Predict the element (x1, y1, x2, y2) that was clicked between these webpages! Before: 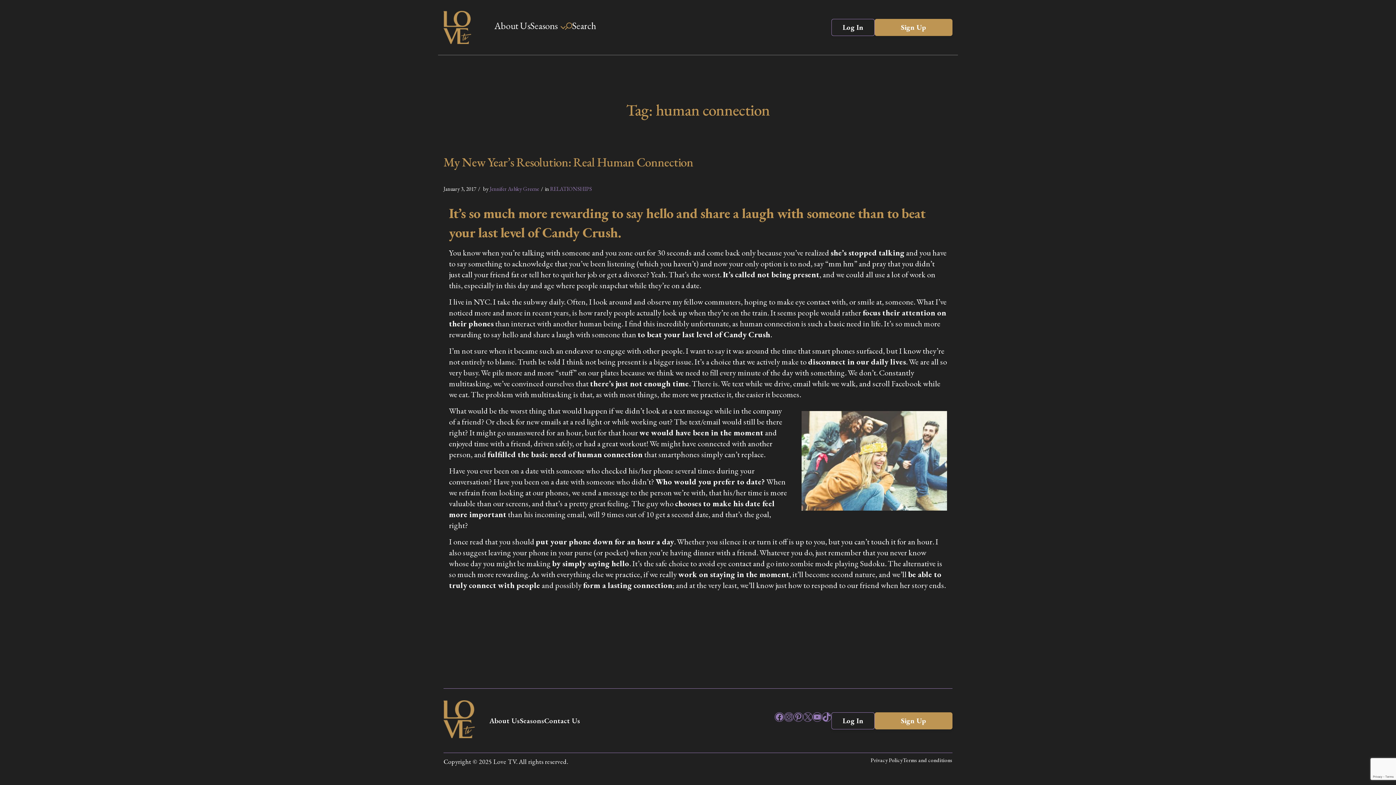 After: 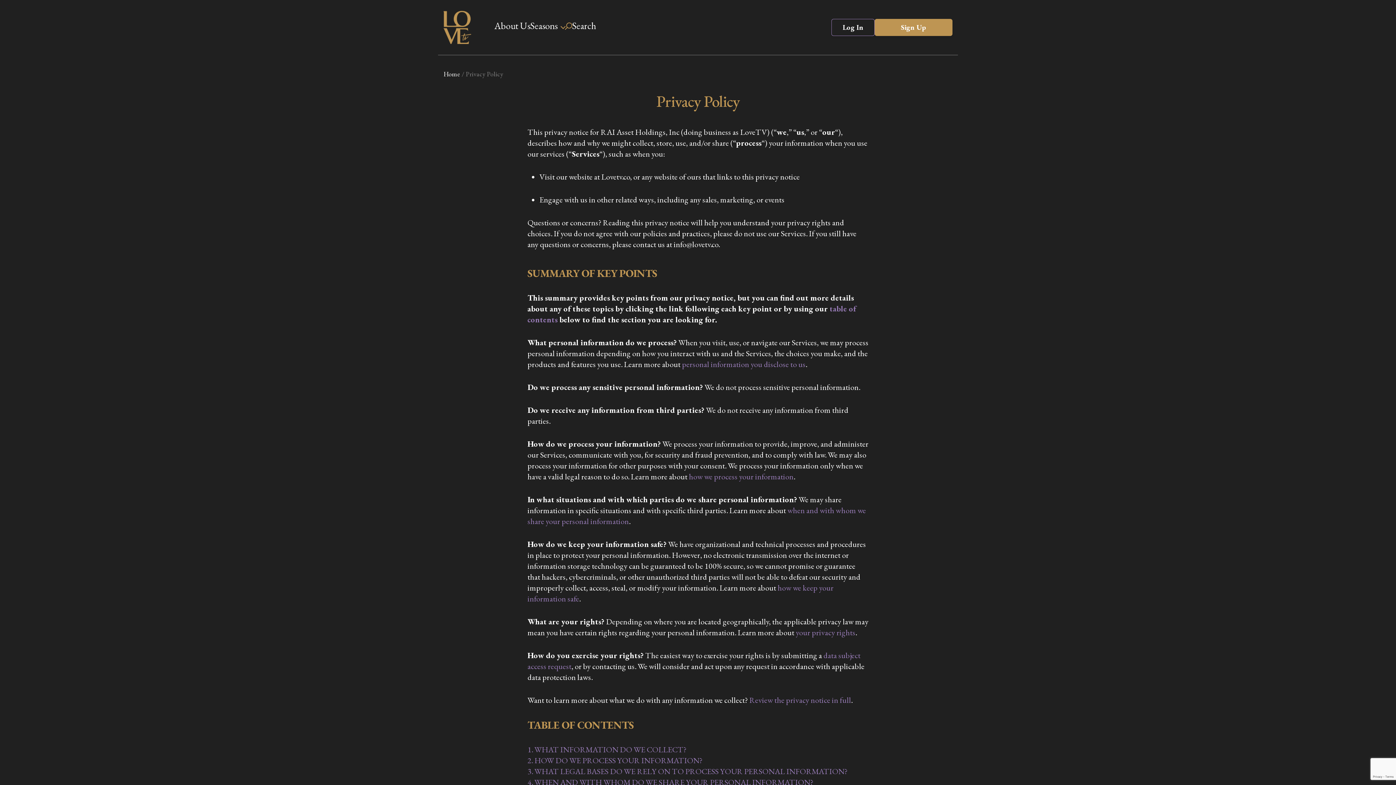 Action: label: Privacy Policy bbox: (870, 757, 902, 764)